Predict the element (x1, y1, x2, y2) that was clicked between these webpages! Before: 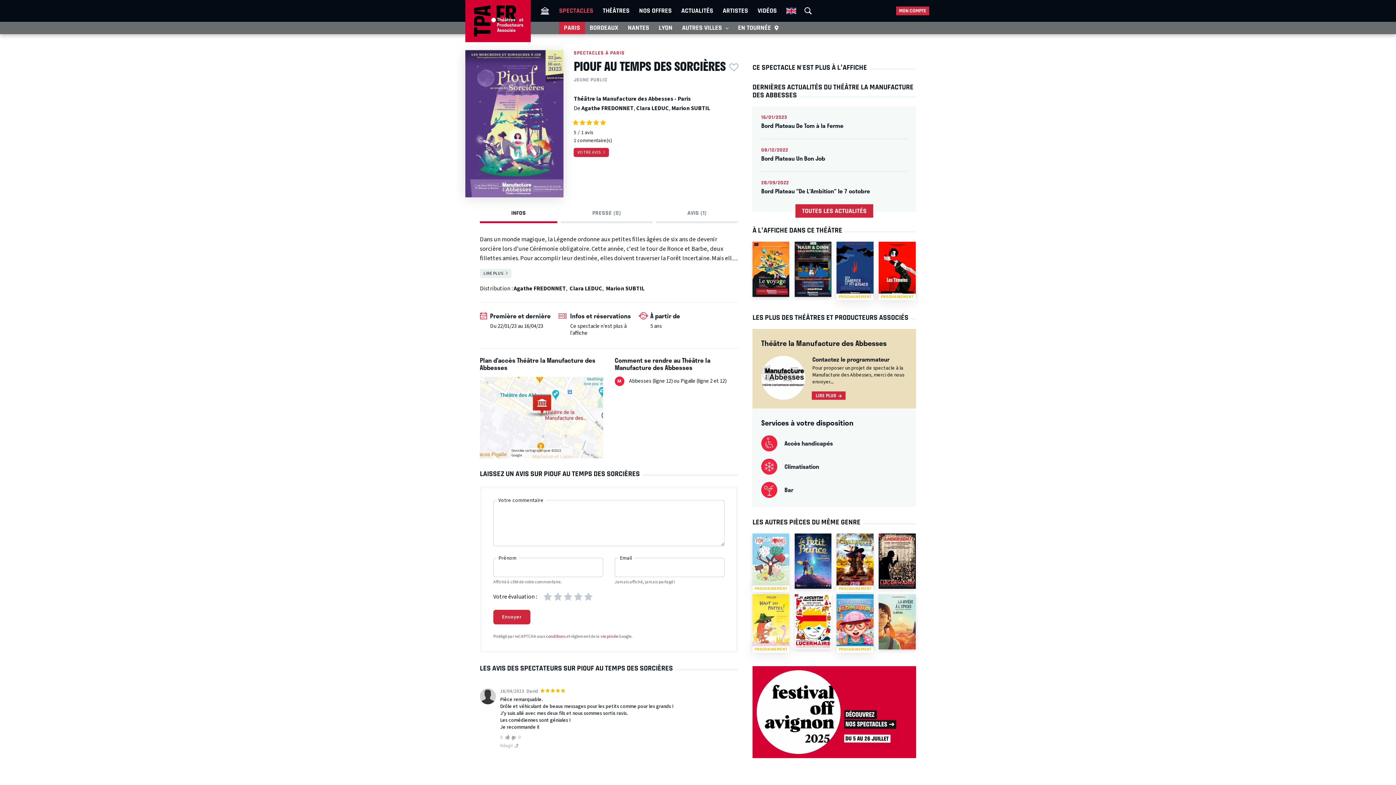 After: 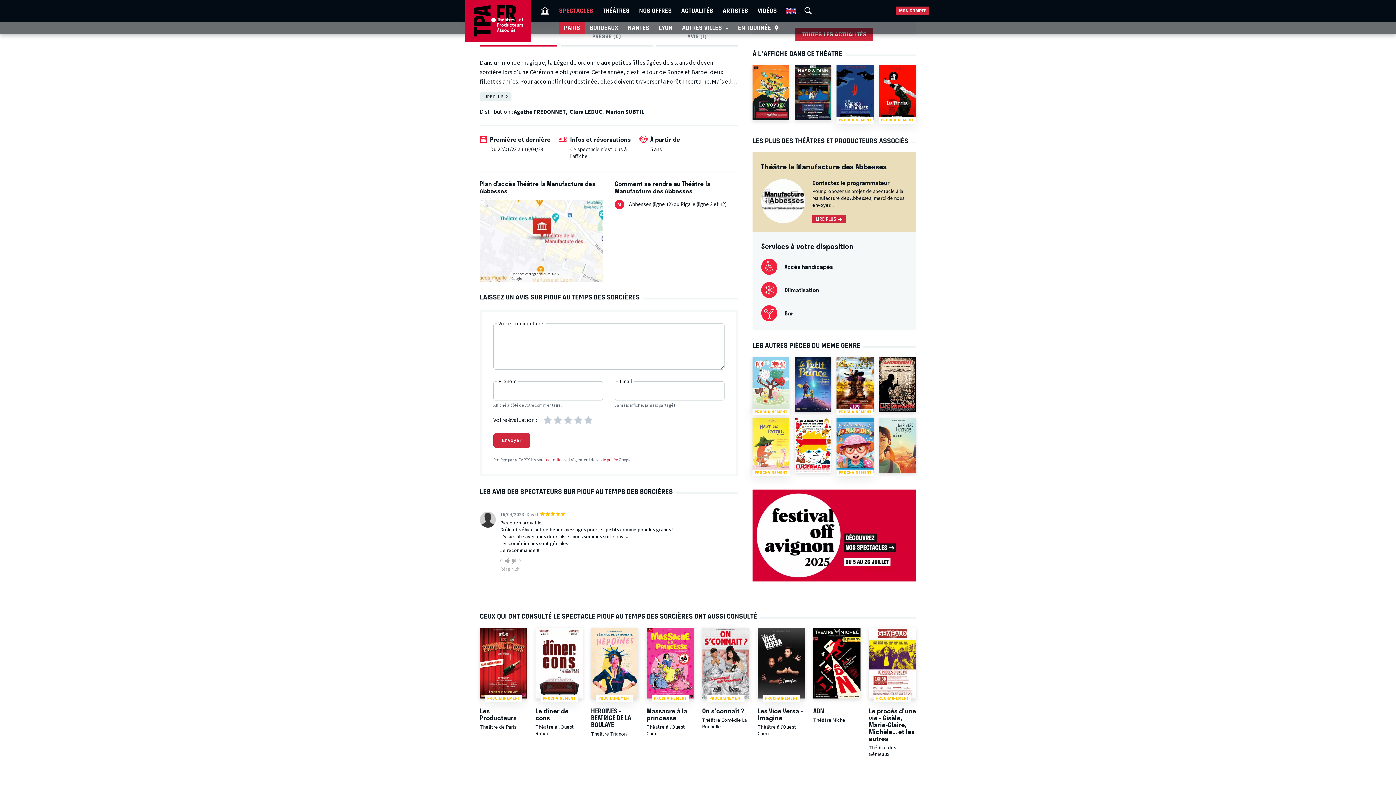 Action: bbox: (480, 205, 557, 223) label: INFOS